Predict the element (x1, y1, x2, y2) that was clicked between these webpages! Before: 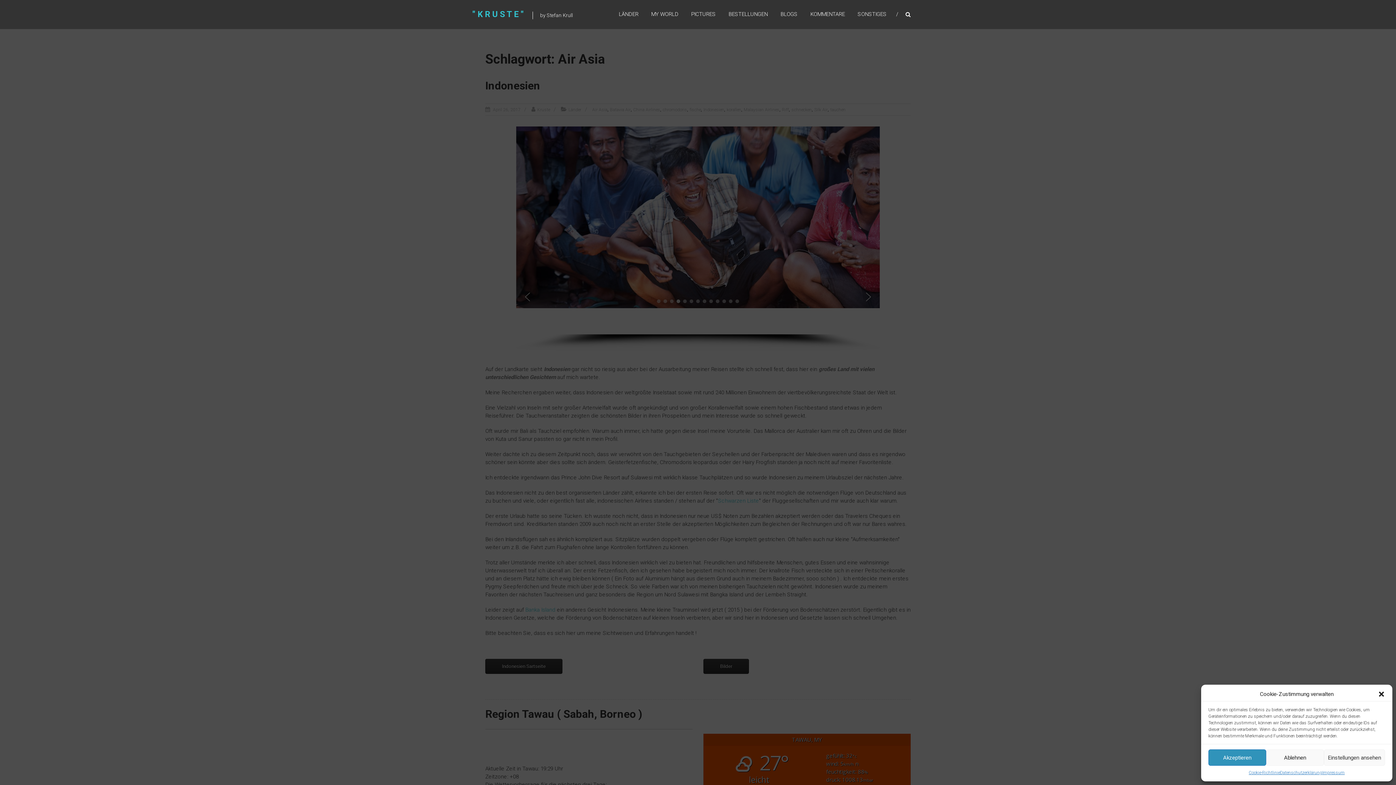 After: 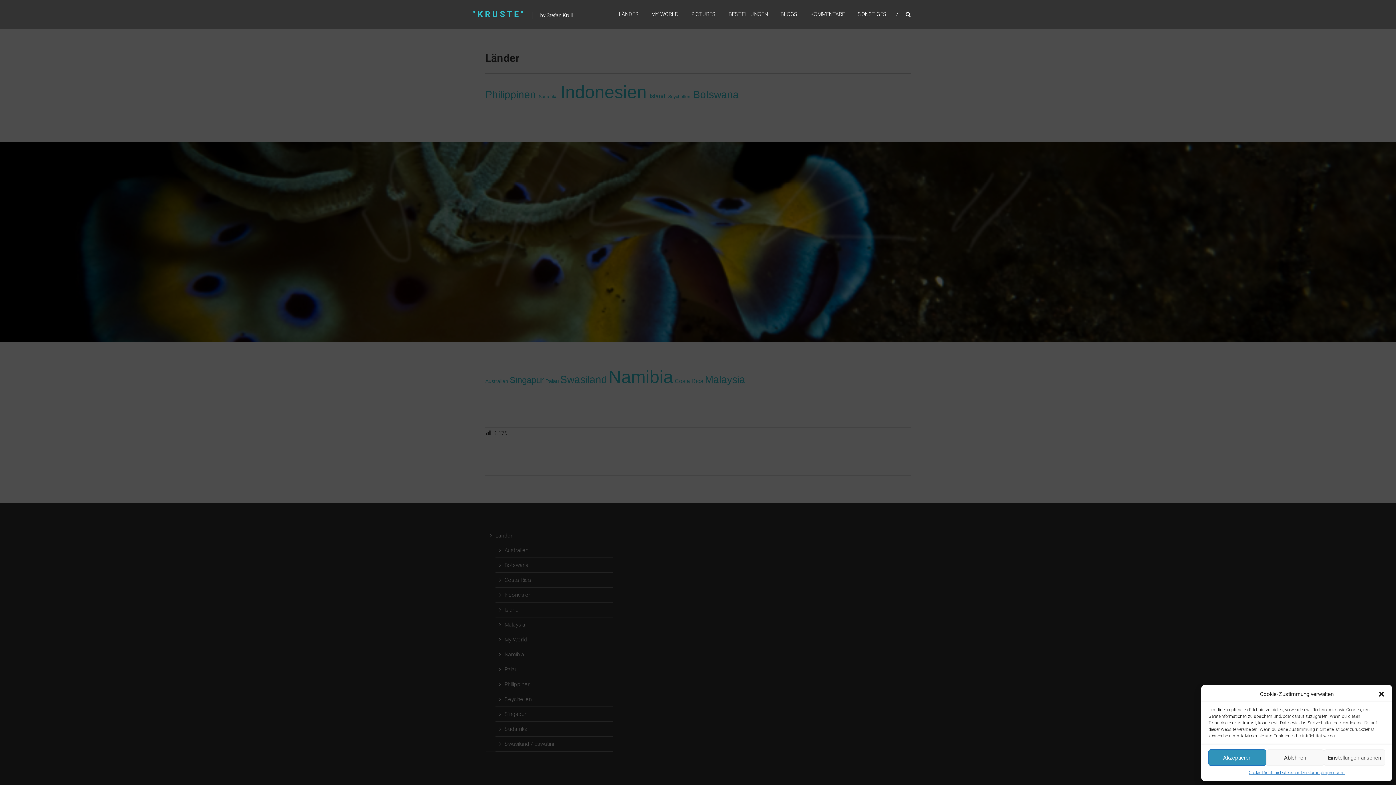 Action: label: LÄNDER bbox: (618, 3, 638, 24)